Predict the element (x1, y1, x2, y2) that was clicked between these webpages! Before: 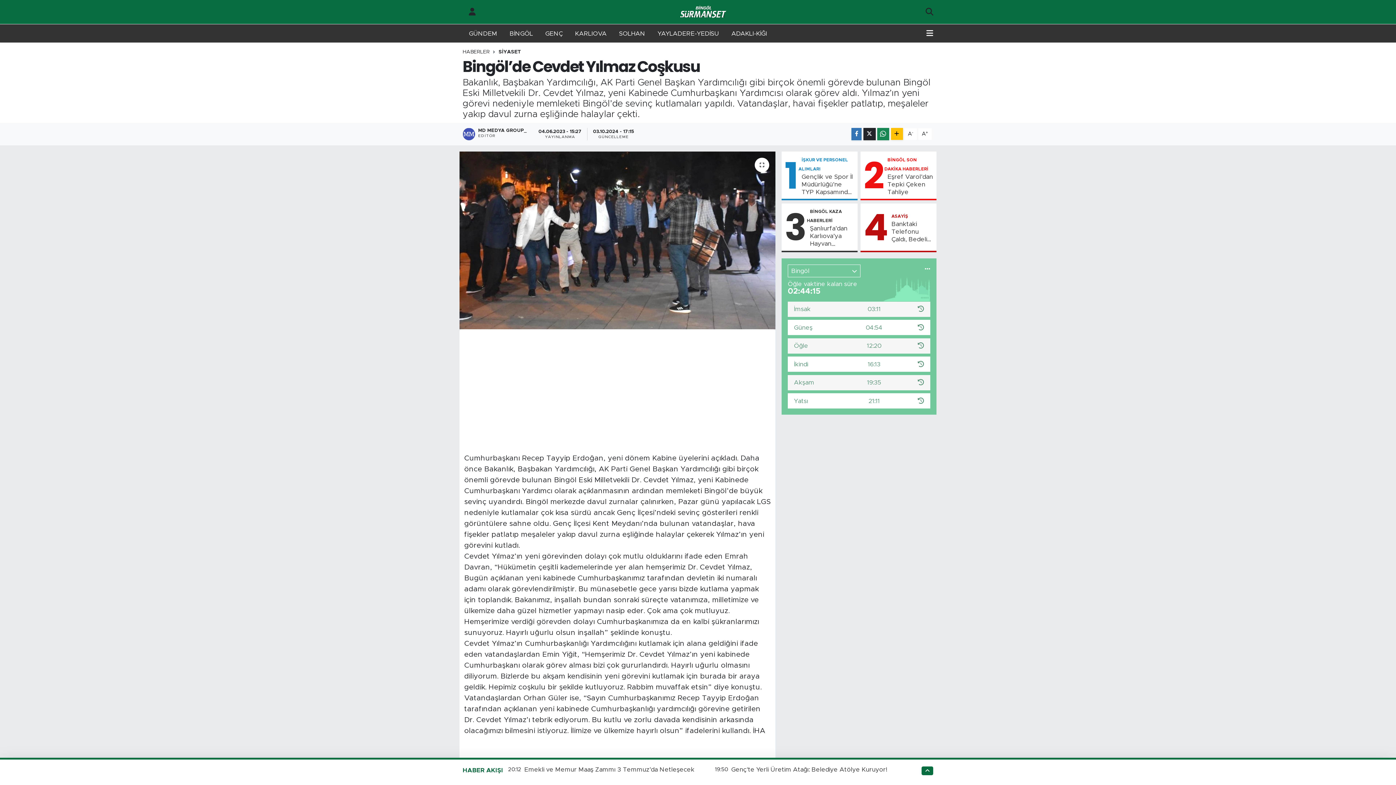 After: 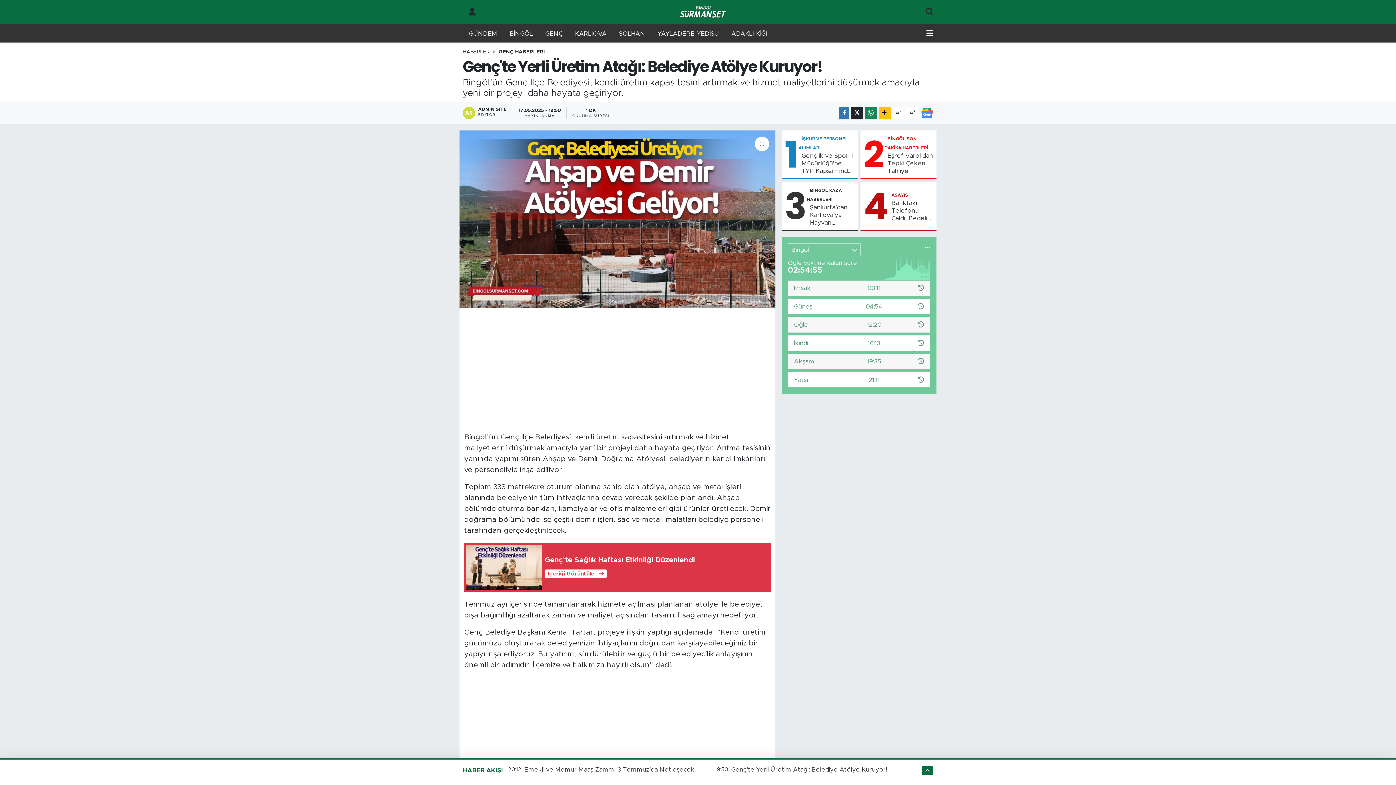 Action: bbox: (731, 766, 887, 773) label: Genç'te Yerli Üretim Atağı: Belediye Atölye Kuruyor!